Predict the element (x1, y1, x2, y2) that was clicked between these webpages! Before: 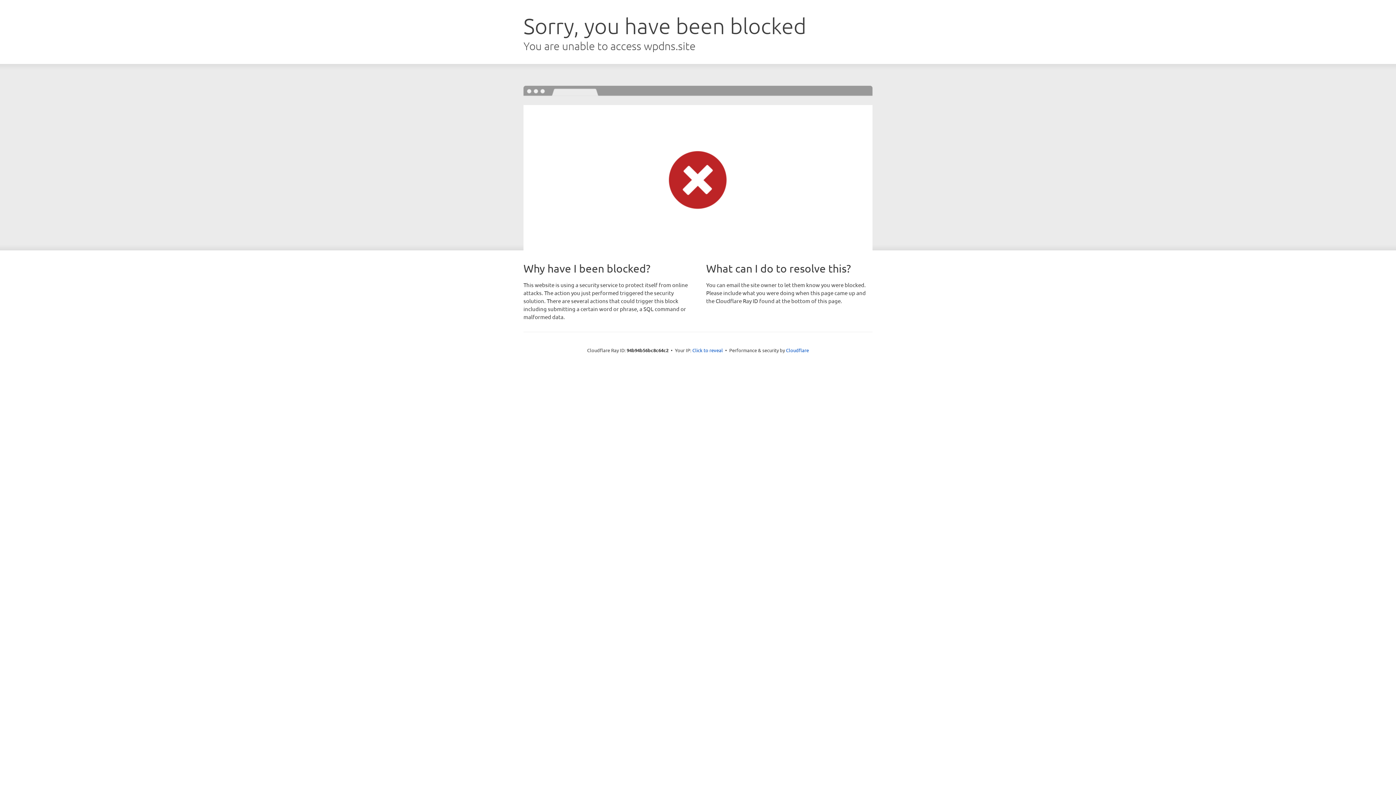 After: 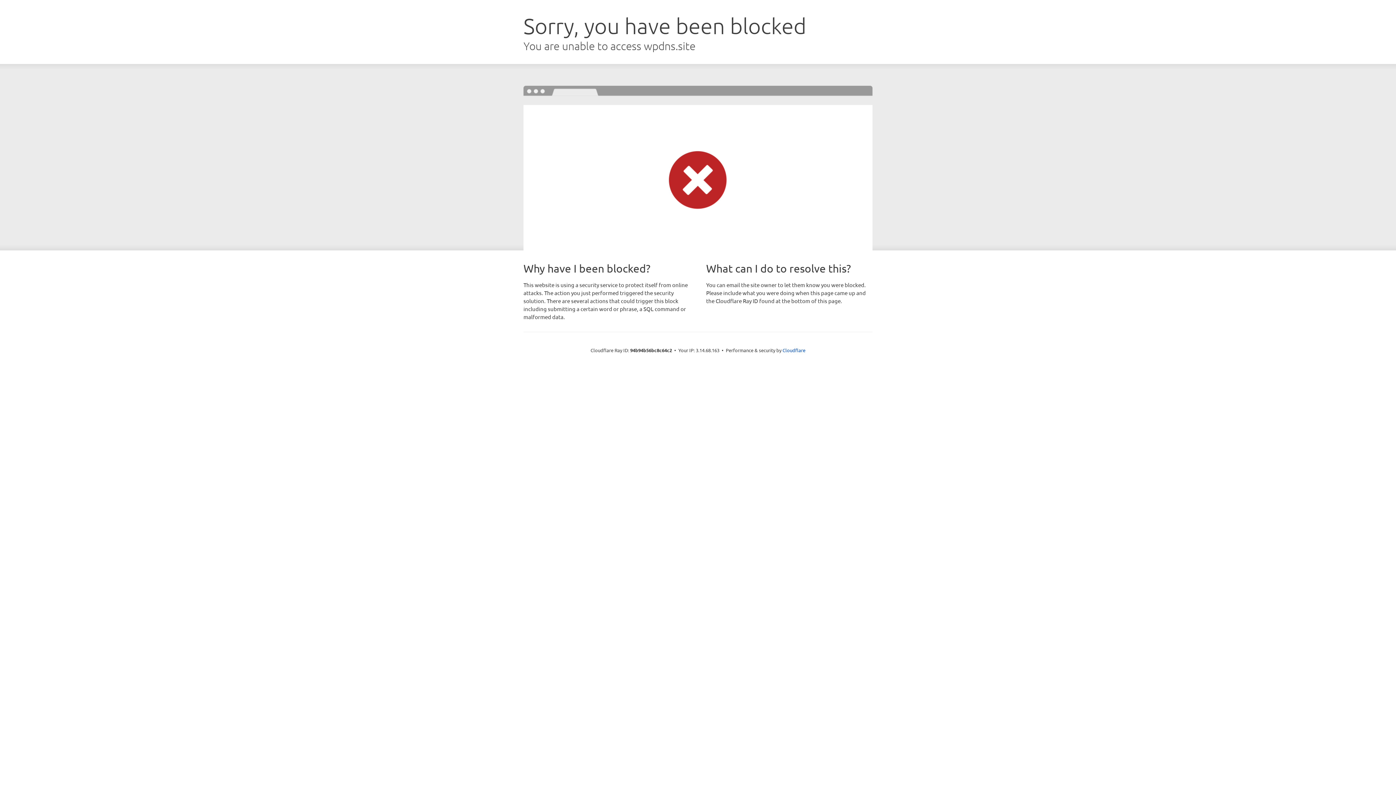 Action: bbox: (692, 346, 723, 353) label: Click to reveal